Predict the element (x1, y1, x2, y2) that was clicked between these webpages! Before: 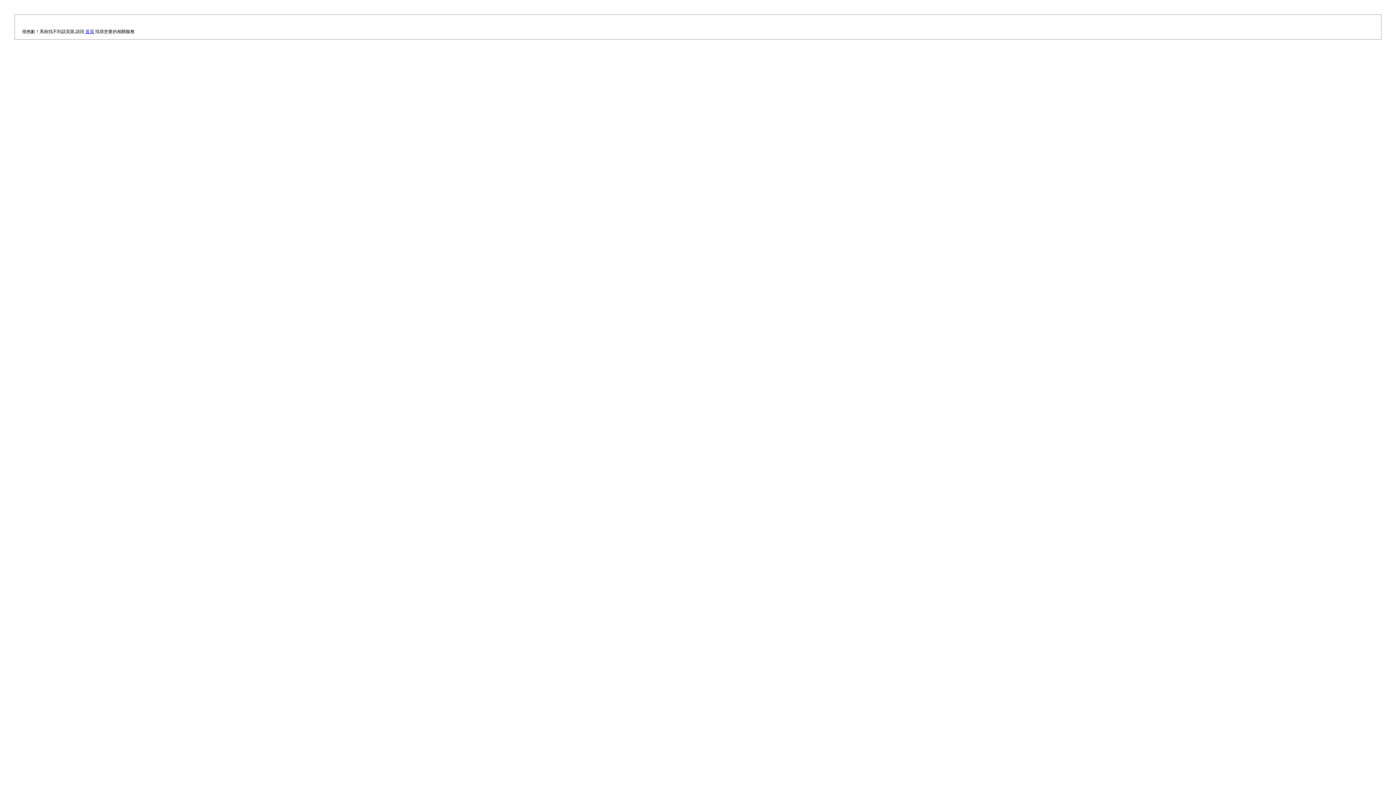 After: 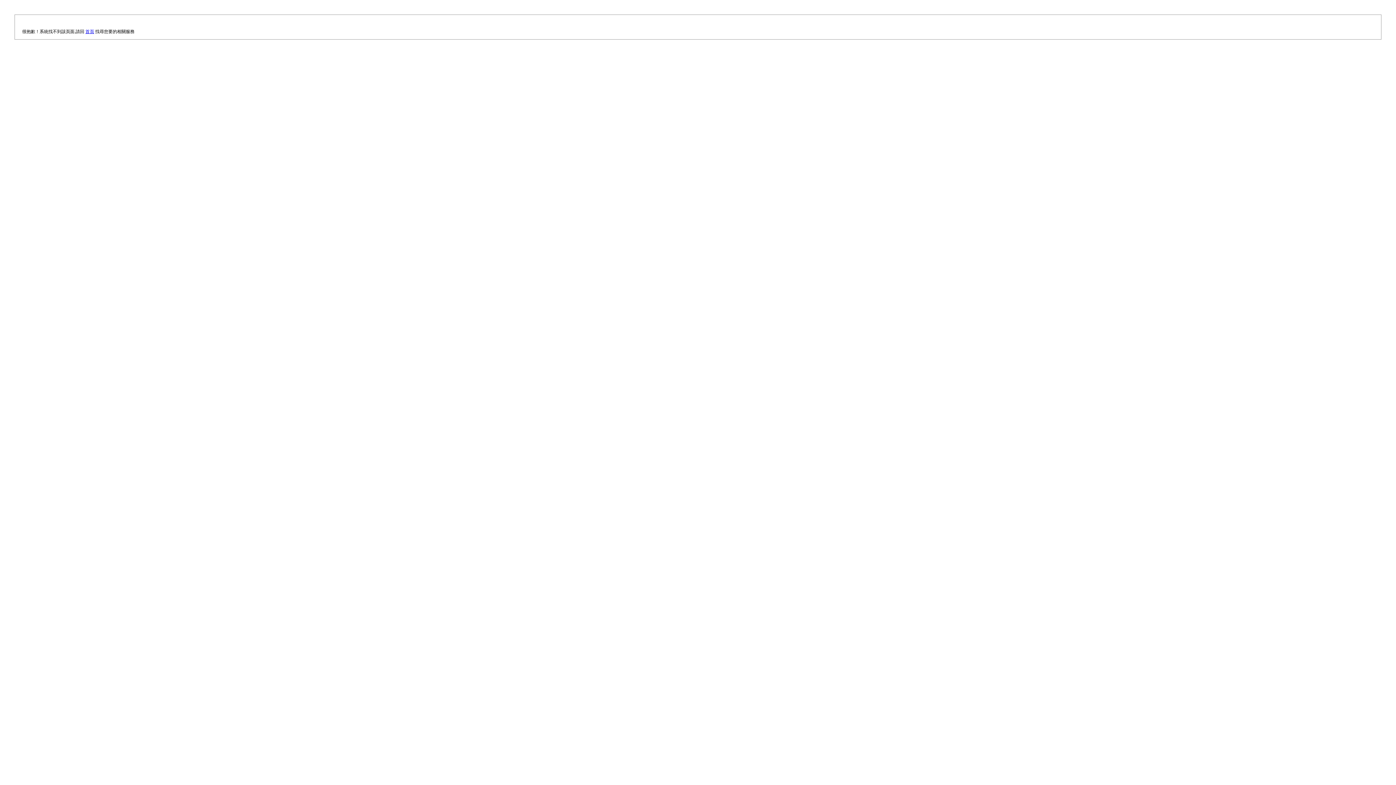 Action: bbox: (85, 29, 94, 34) label: 首頁